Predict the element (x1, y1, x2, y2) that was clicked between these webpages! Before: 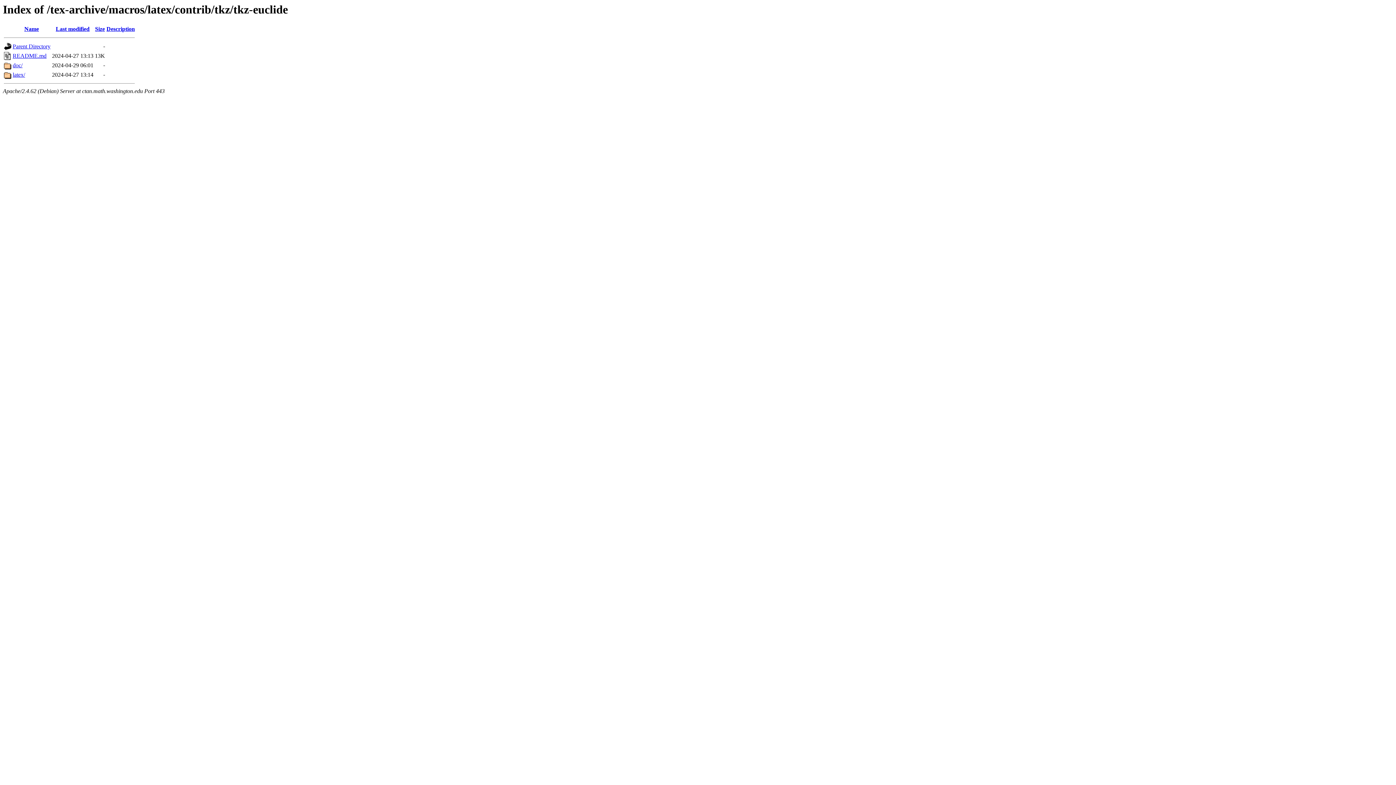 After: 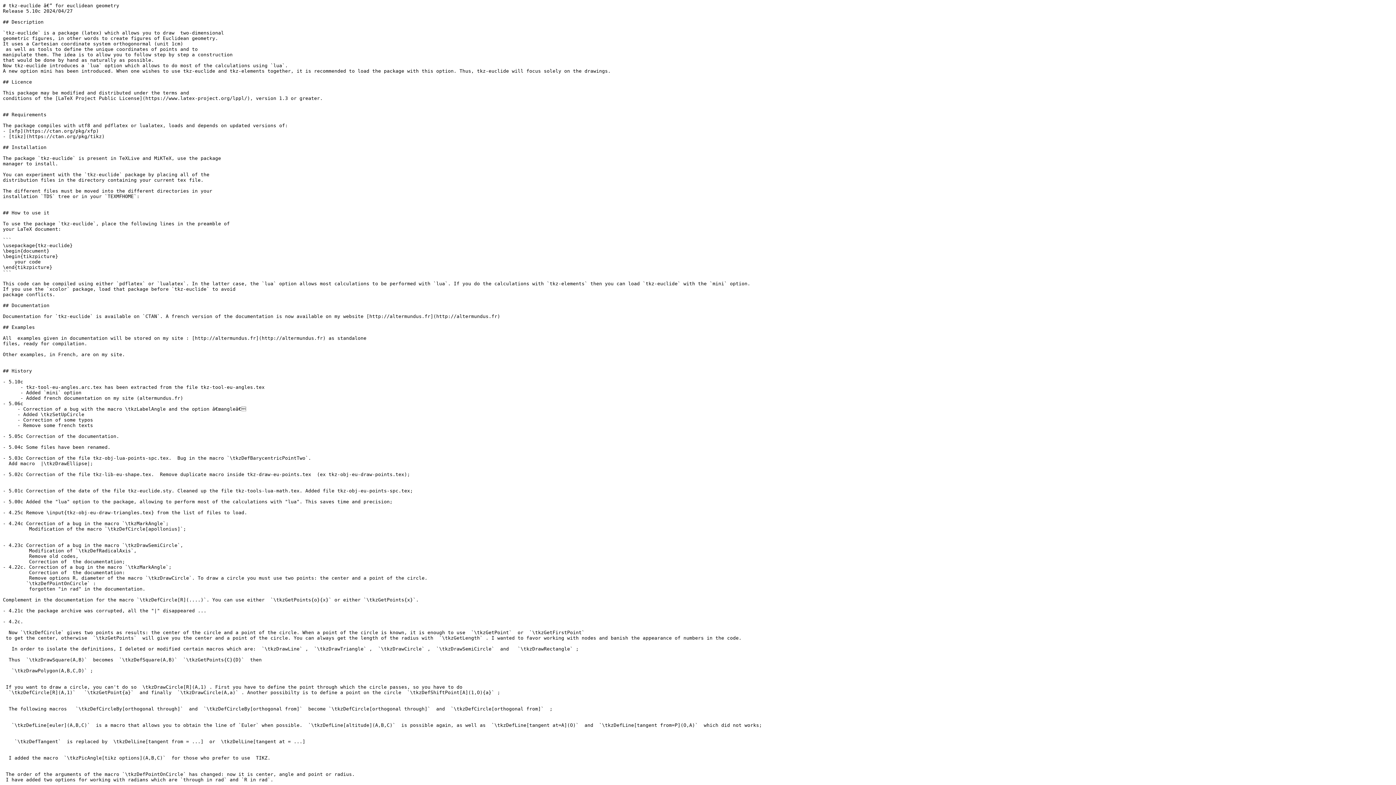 Action: bbox: (12, 52, 46, 59) label: README.md